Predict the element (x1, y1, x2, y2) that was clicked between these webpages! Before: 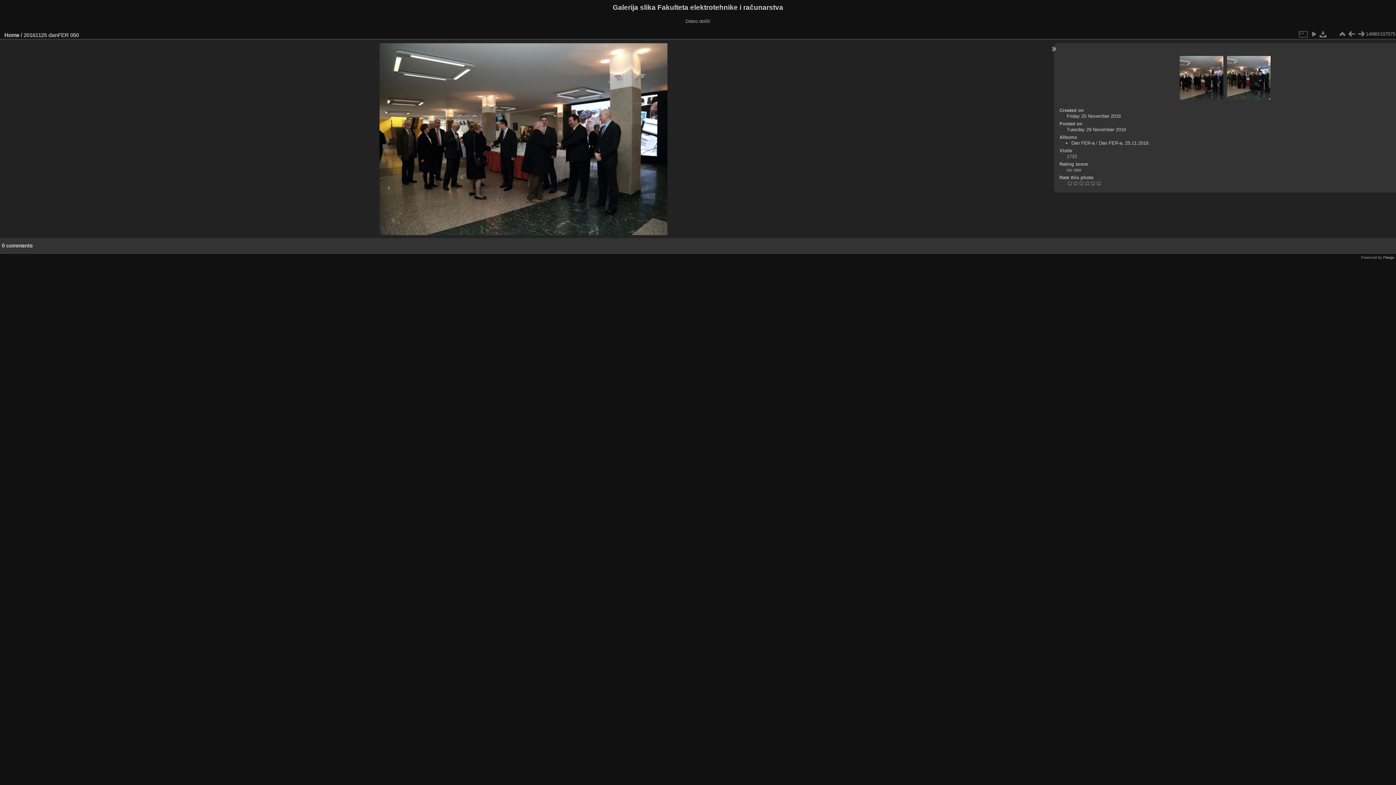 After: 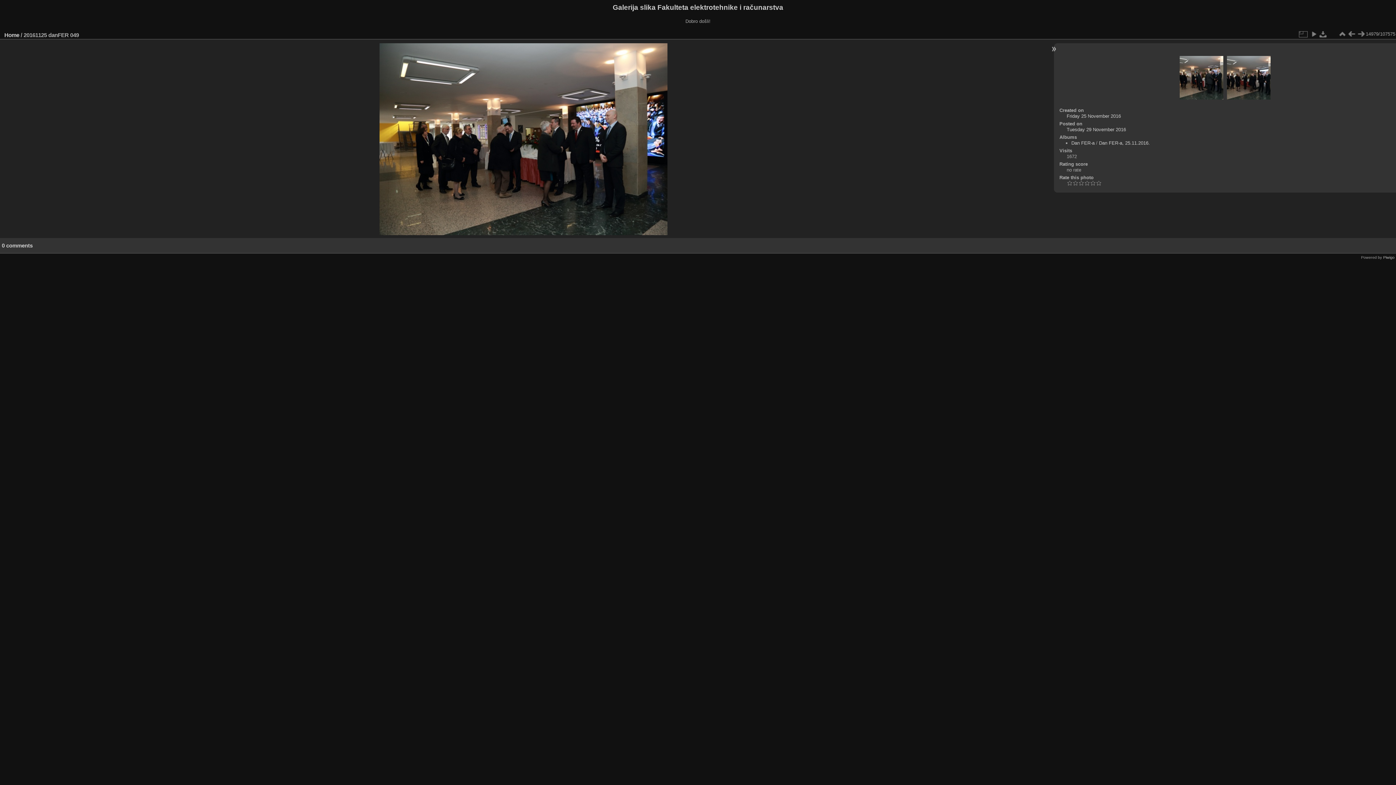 Action: bbox: (1347, 29, 1356, 38)